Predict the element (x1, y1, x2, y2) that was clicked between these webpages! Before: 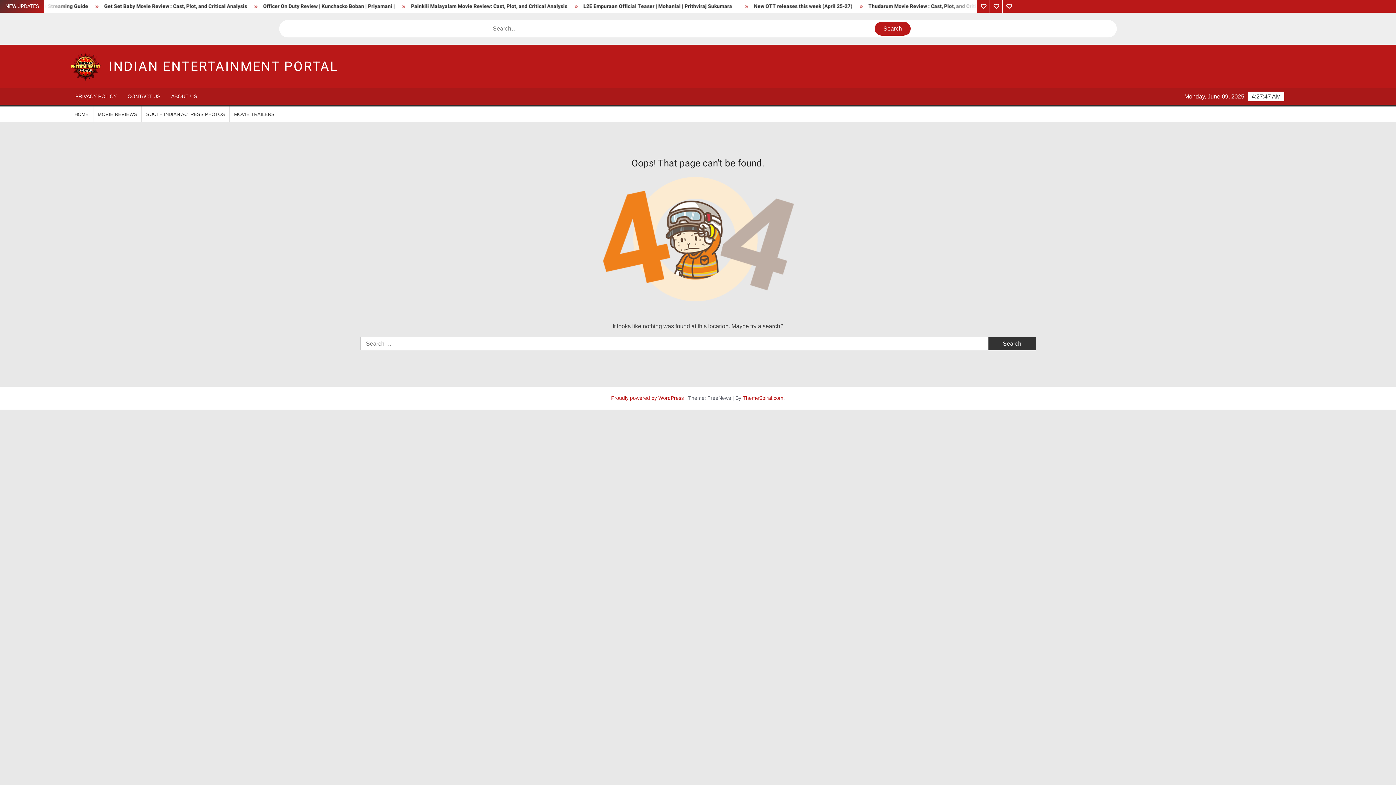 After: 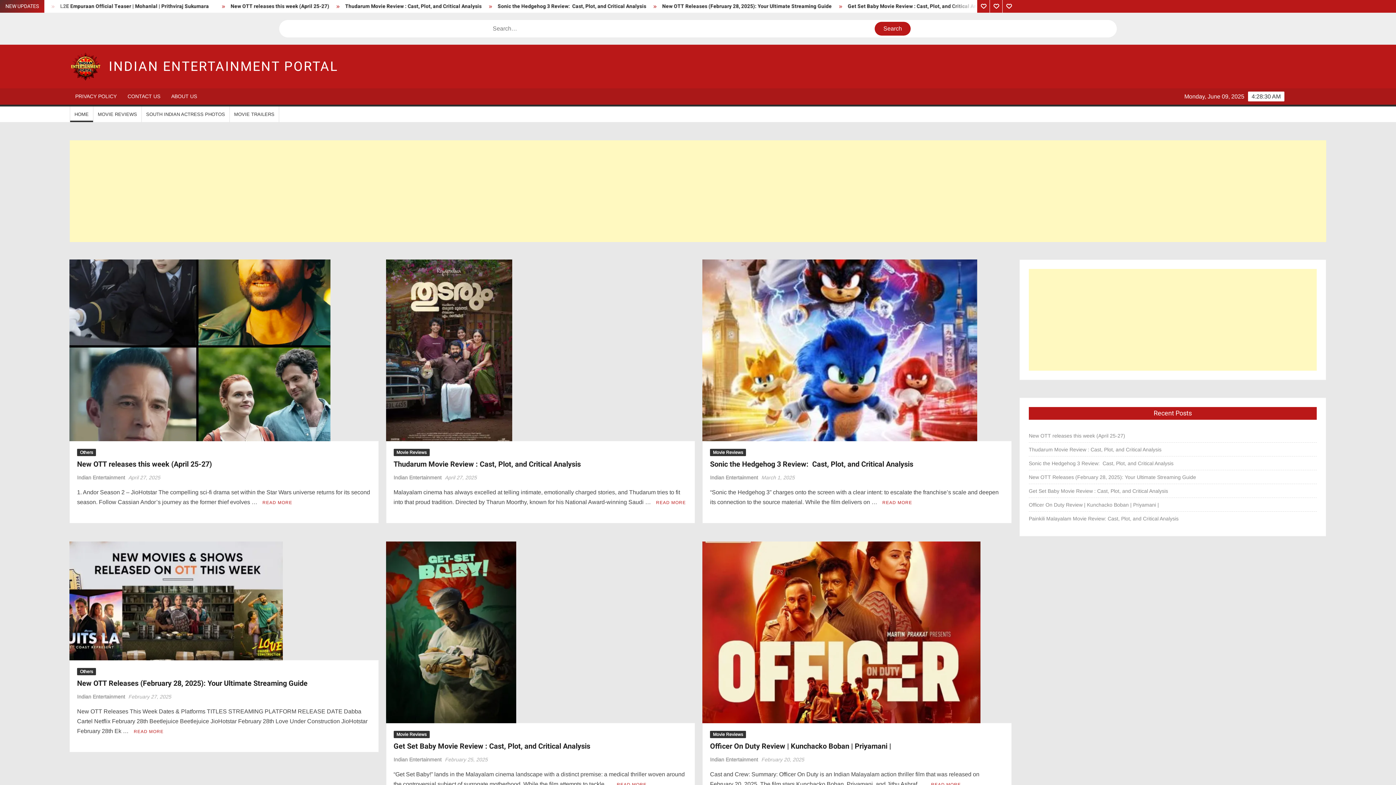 Action: label: HOME bbox: (70, 106, 93, 122)